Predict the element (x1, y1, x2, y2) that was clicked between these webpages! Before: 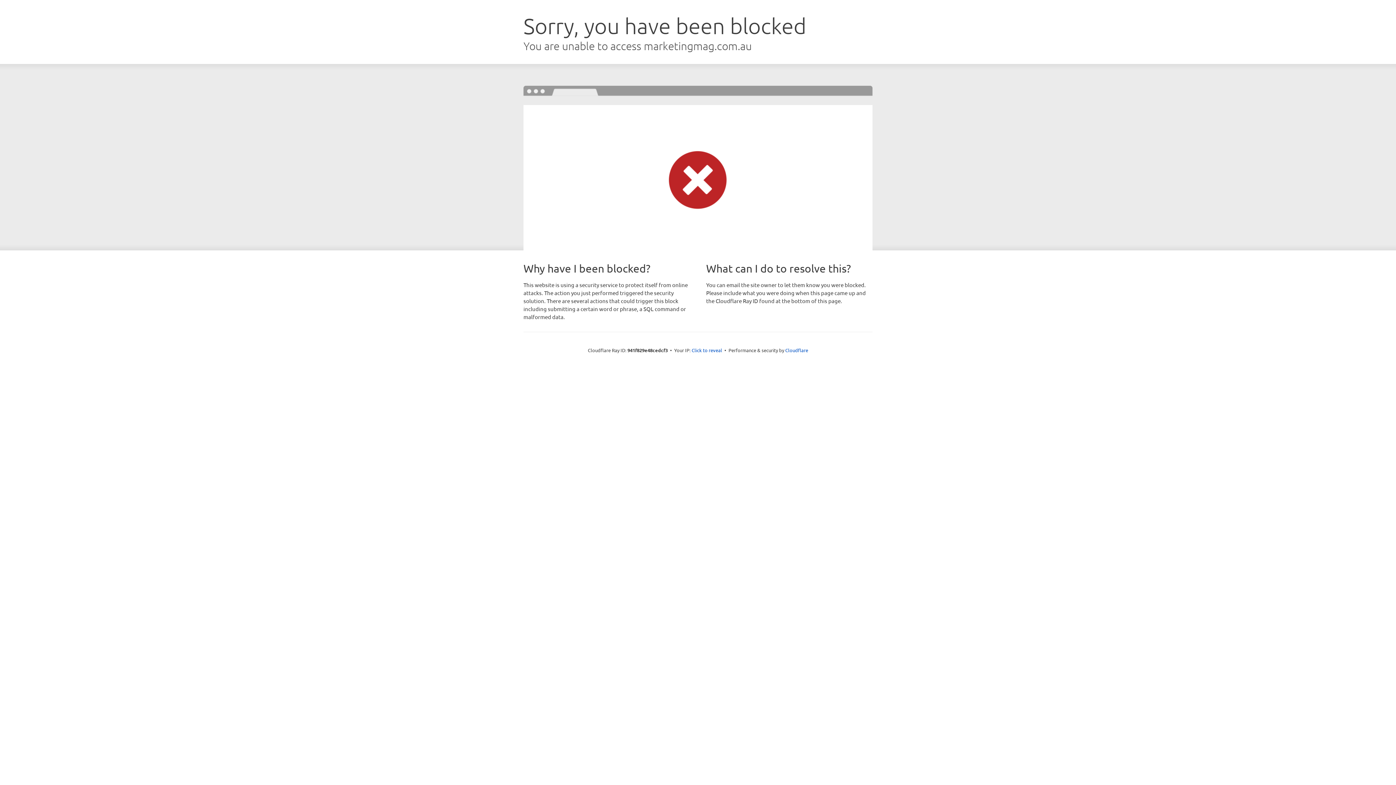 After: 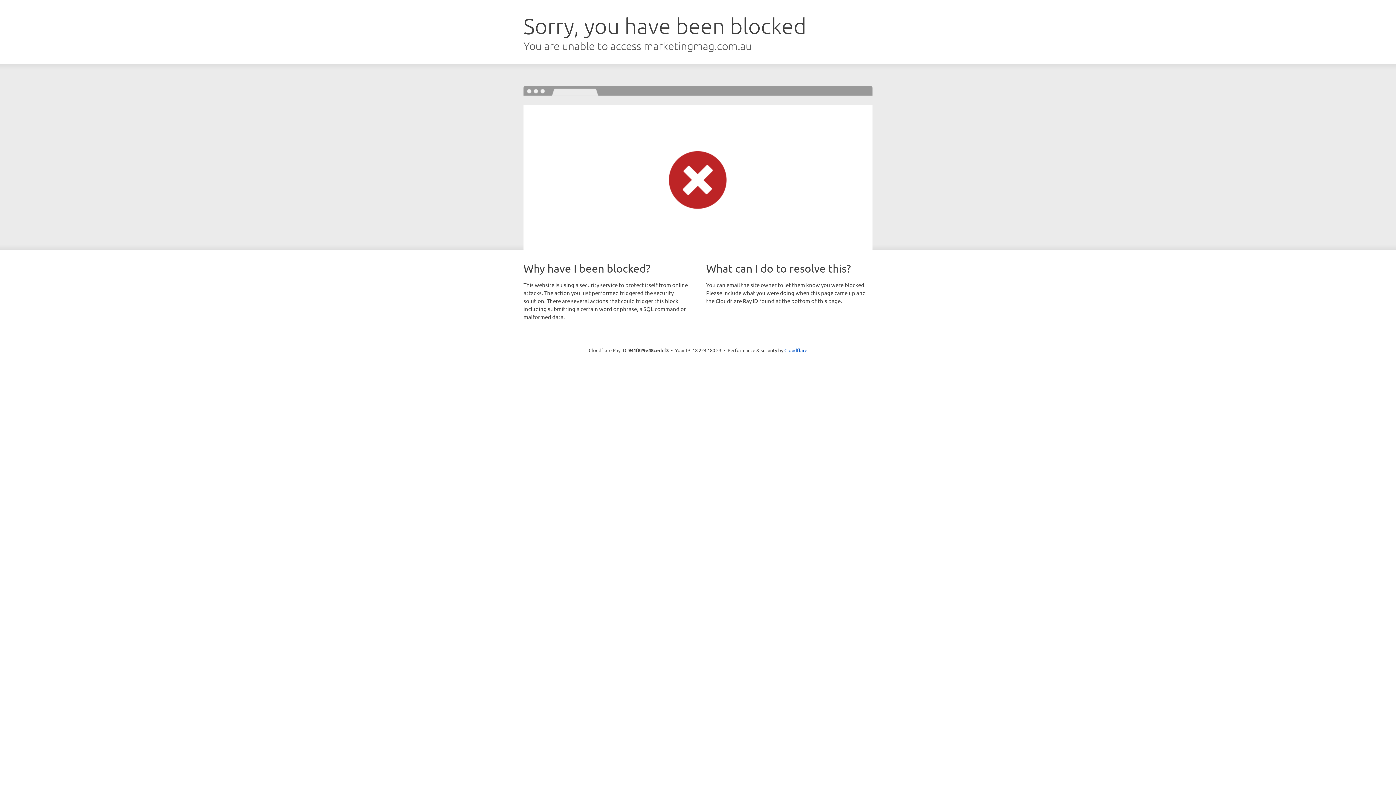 Action: label: Click to reveal bbox: (691, 346, 722, 353)